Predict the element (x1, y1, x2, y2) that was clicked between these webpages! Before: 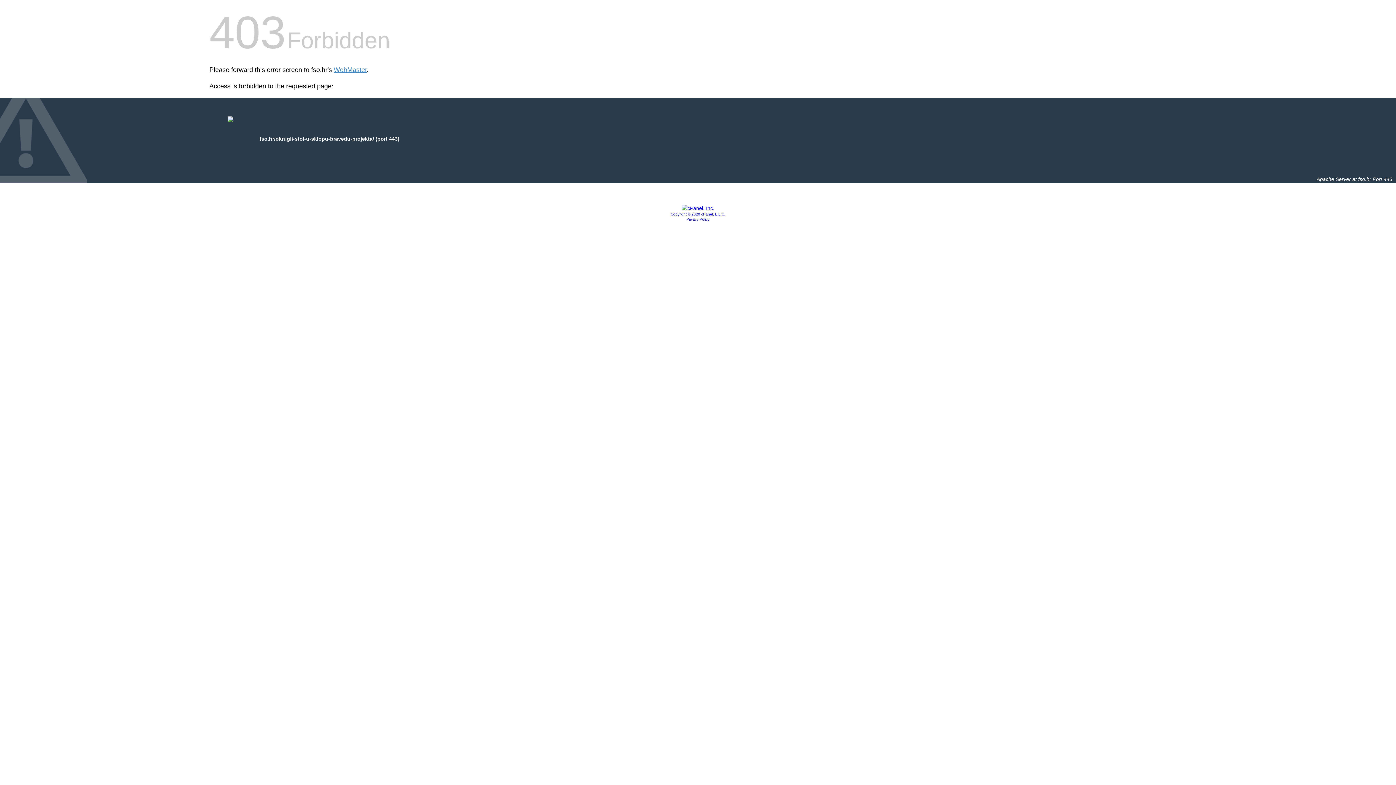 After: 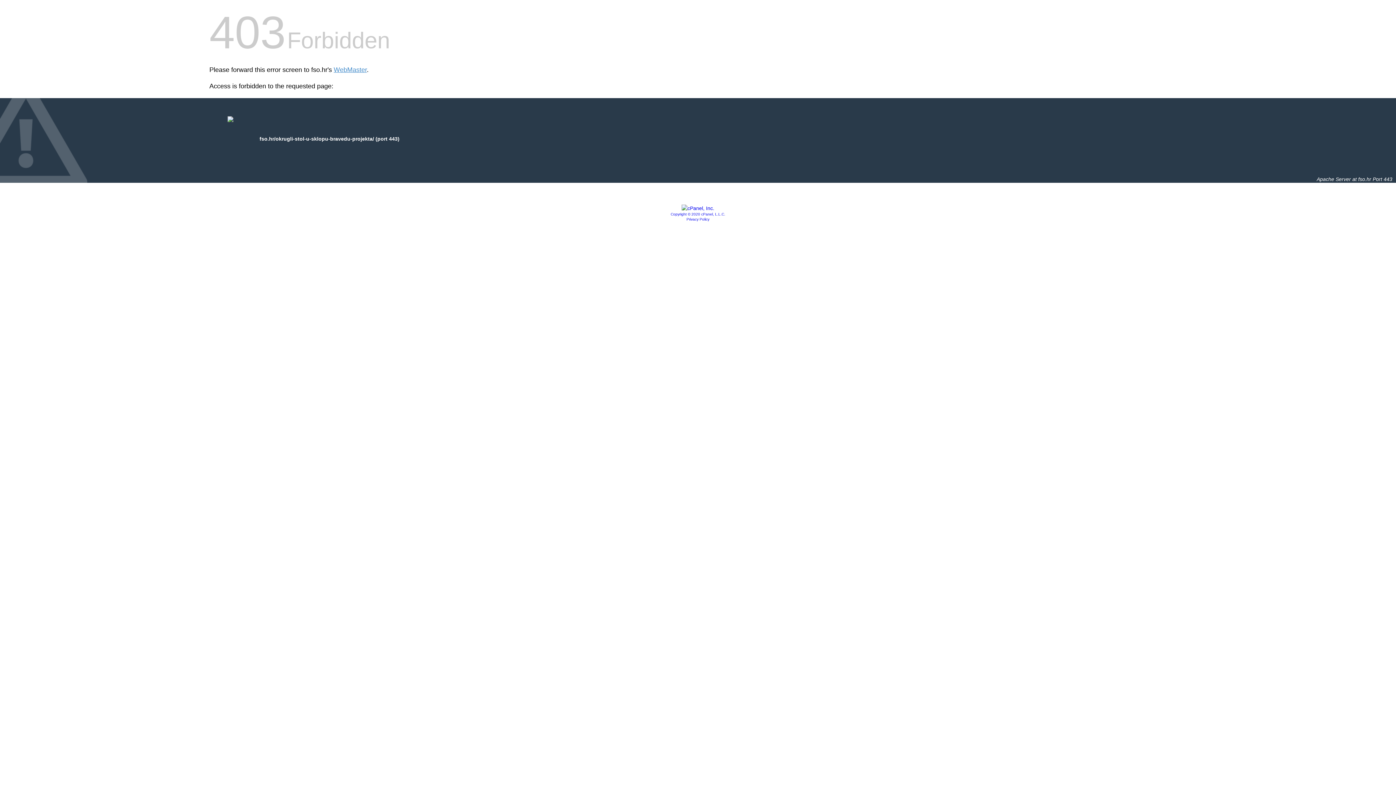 Action: label: Privacy Policy bbox: (686, 217, 709, 221)